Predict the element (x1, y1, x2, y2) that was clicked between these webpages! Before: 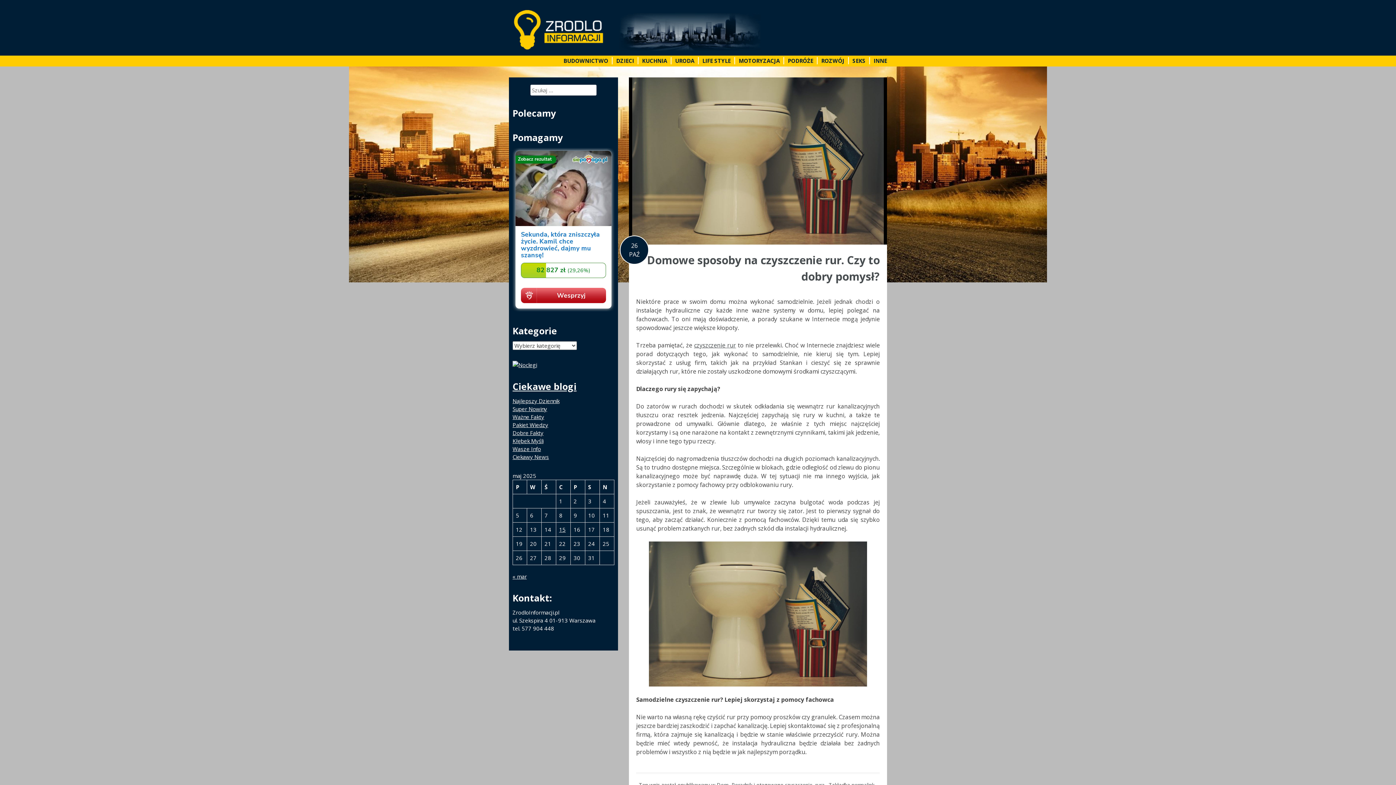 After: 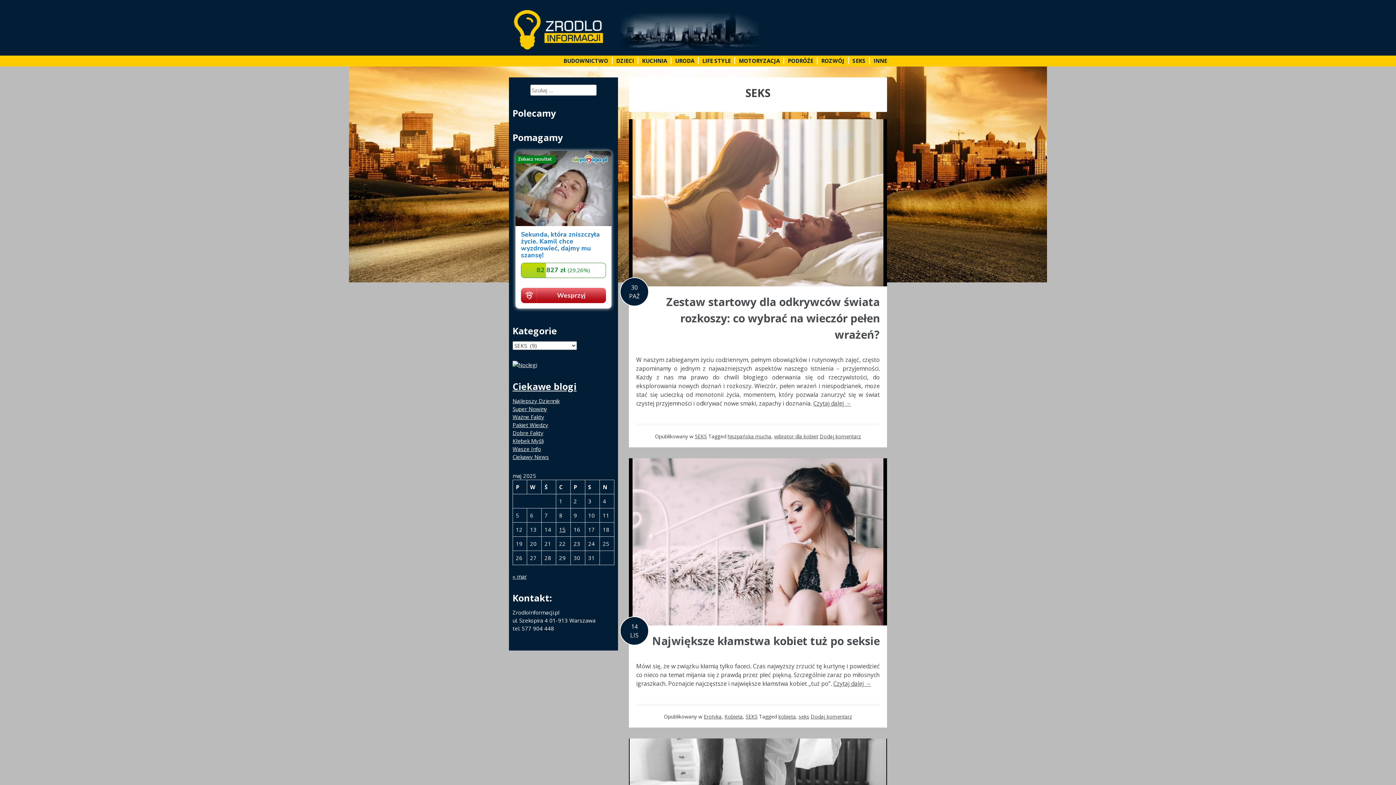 Action: bbox: (852, 57, 865, 64) label: SEKS